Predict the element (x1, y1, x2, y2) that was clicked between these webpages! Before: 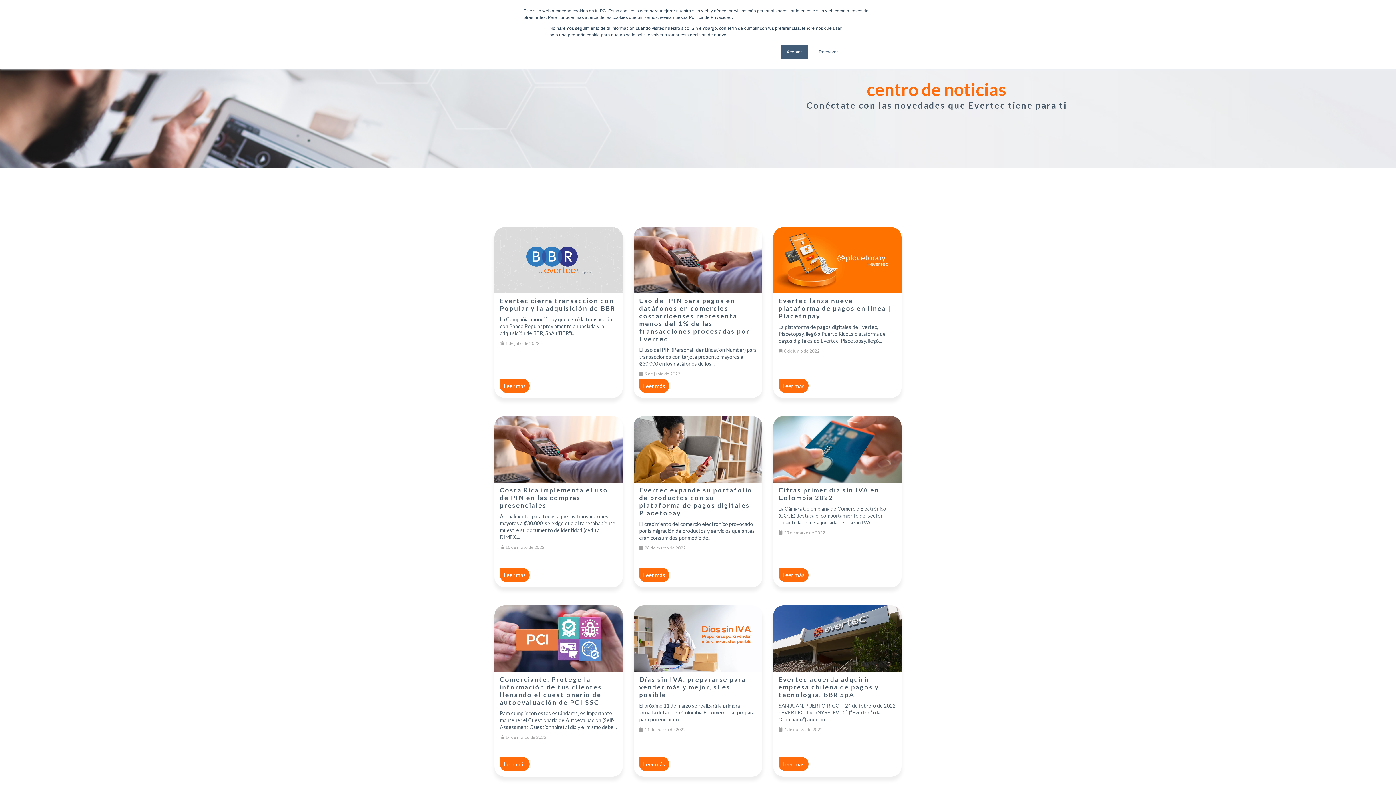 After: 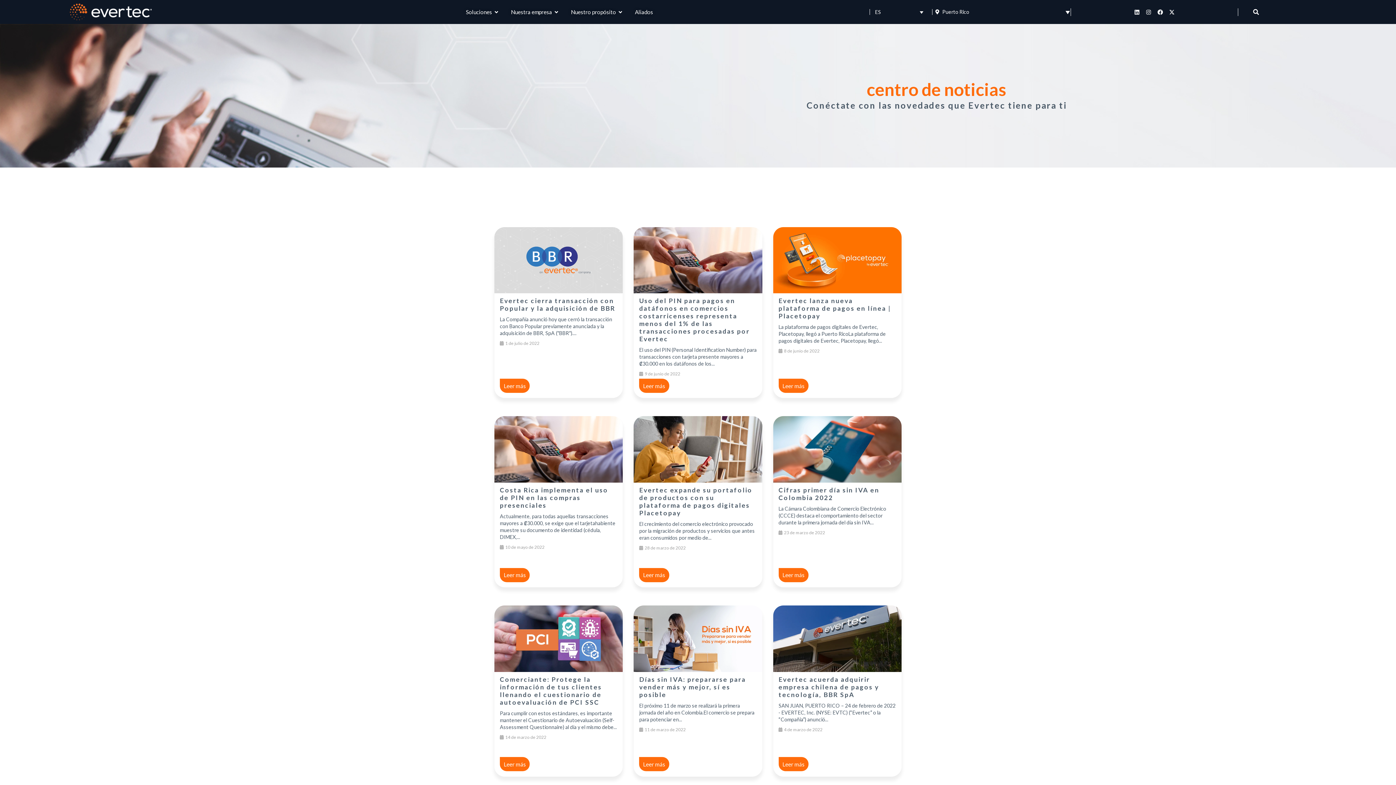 Action: bbox: (780, 44, 808, 59) label: Aceptar